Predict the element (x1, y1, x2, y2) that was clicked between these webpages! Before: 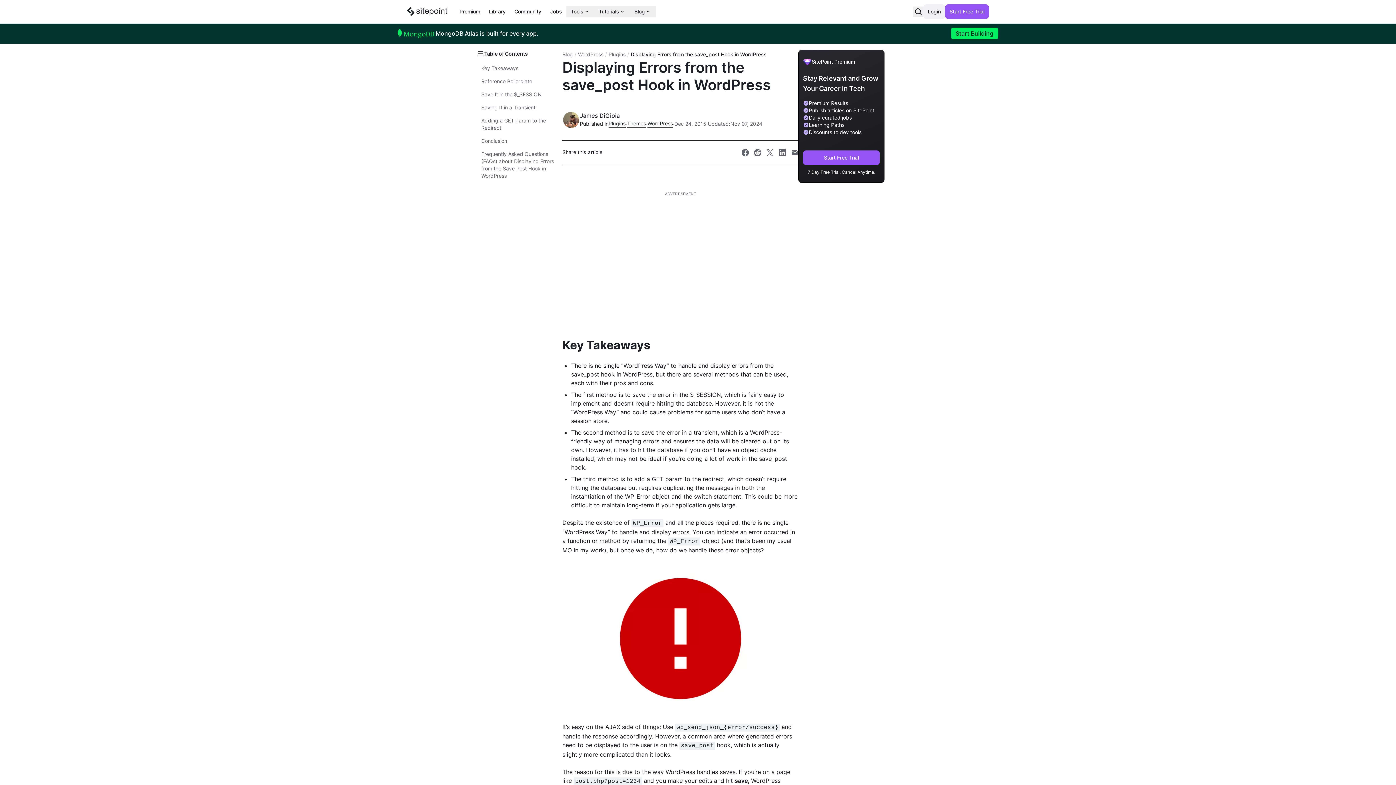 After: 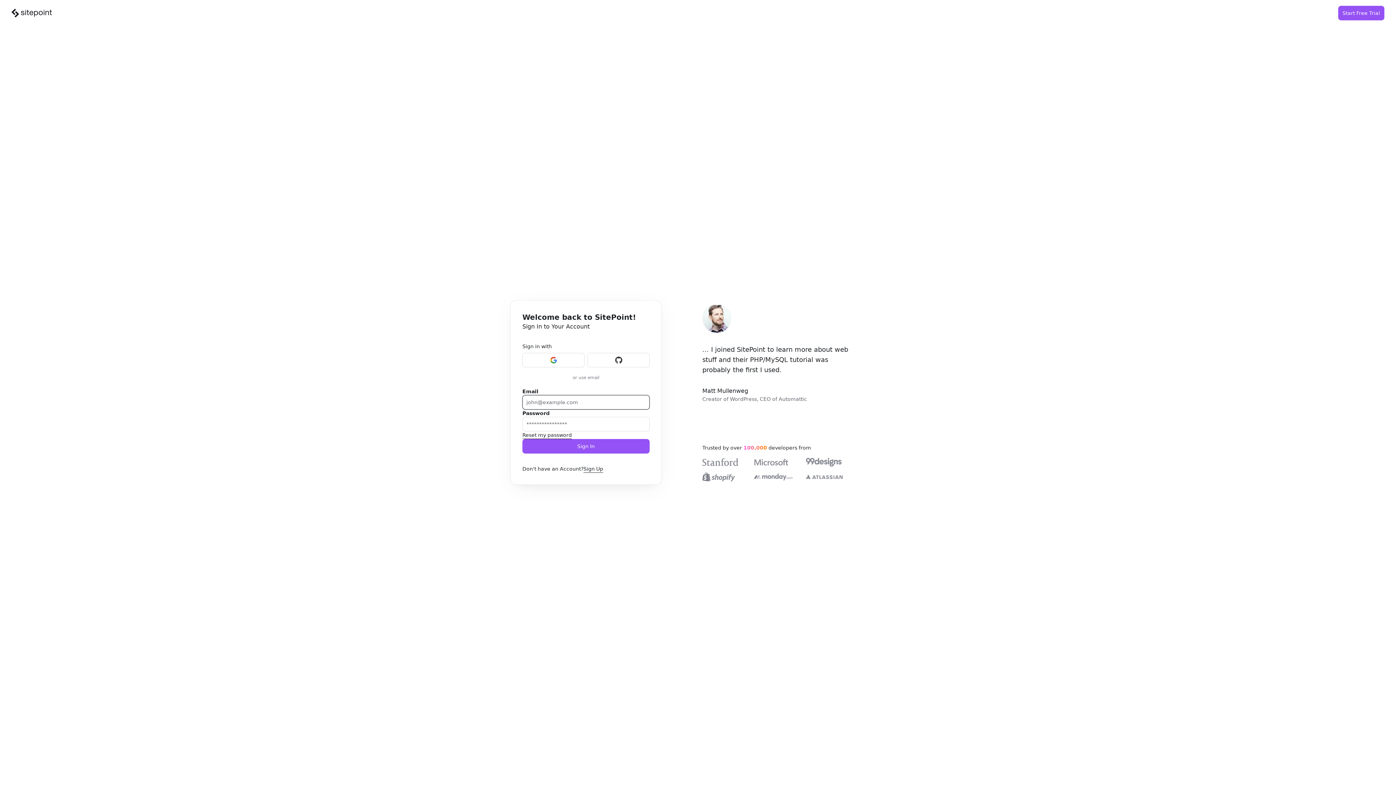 Action: label: Login bbox: (923, 4, 945, 18)